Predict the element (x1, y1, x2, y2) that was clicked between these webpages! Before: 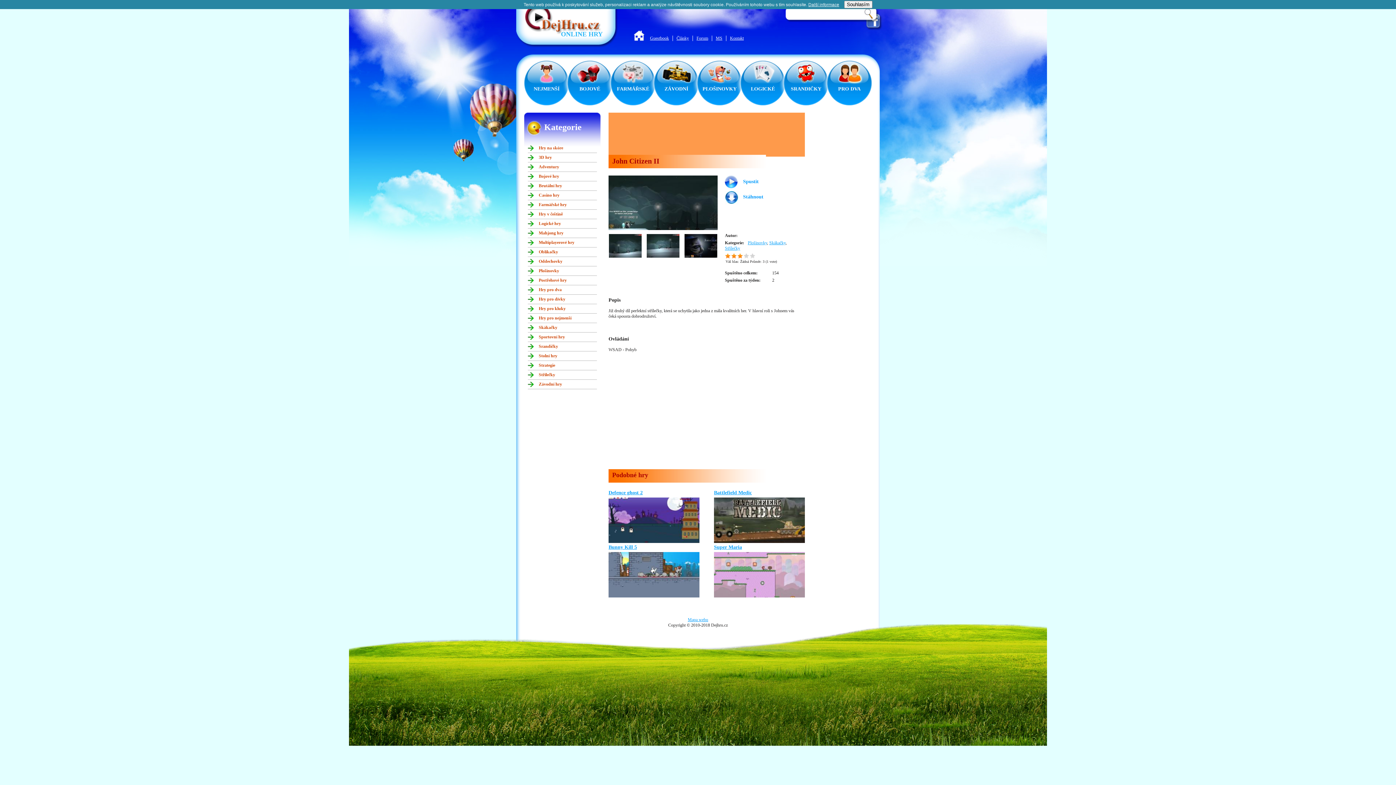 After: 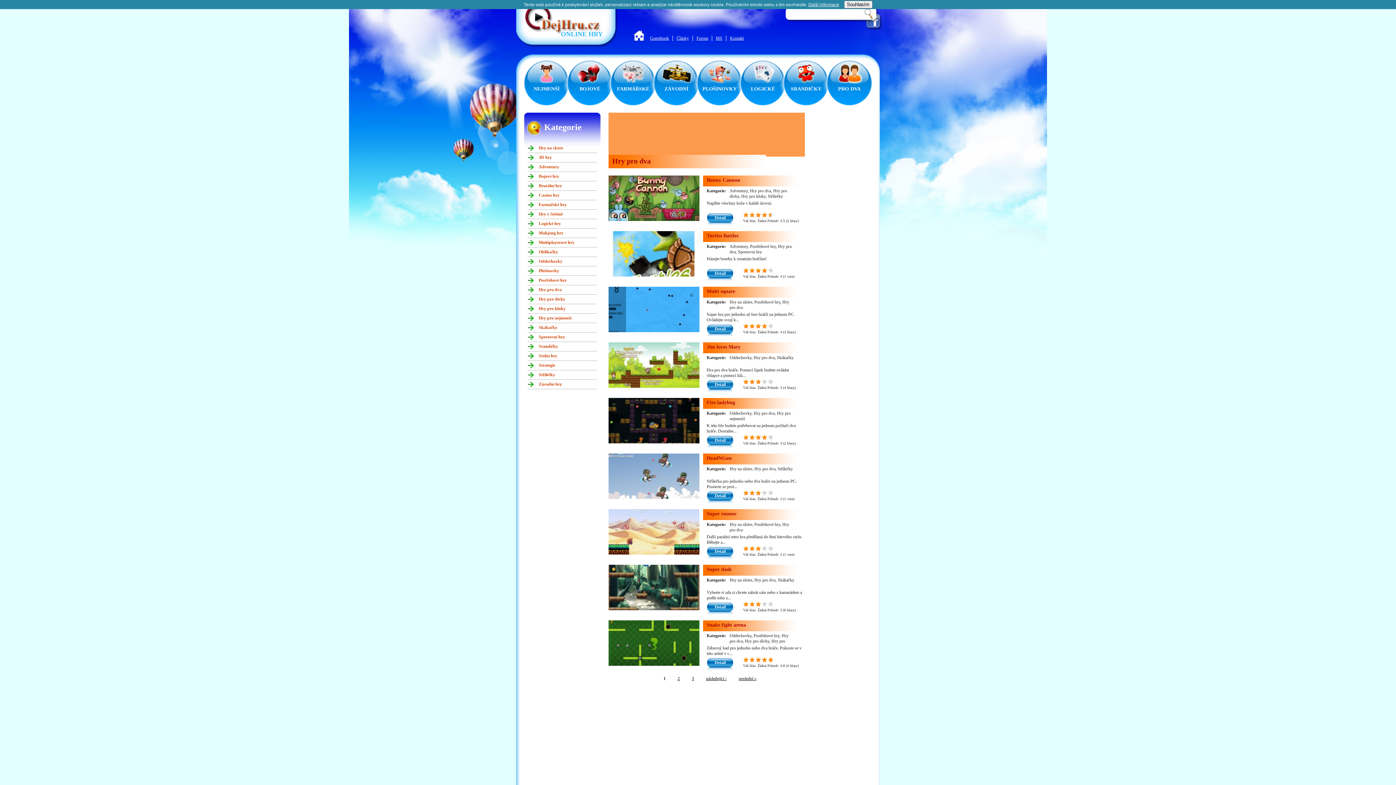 Action: label: PRO DVA bbox: (822, 56, 876, 109)